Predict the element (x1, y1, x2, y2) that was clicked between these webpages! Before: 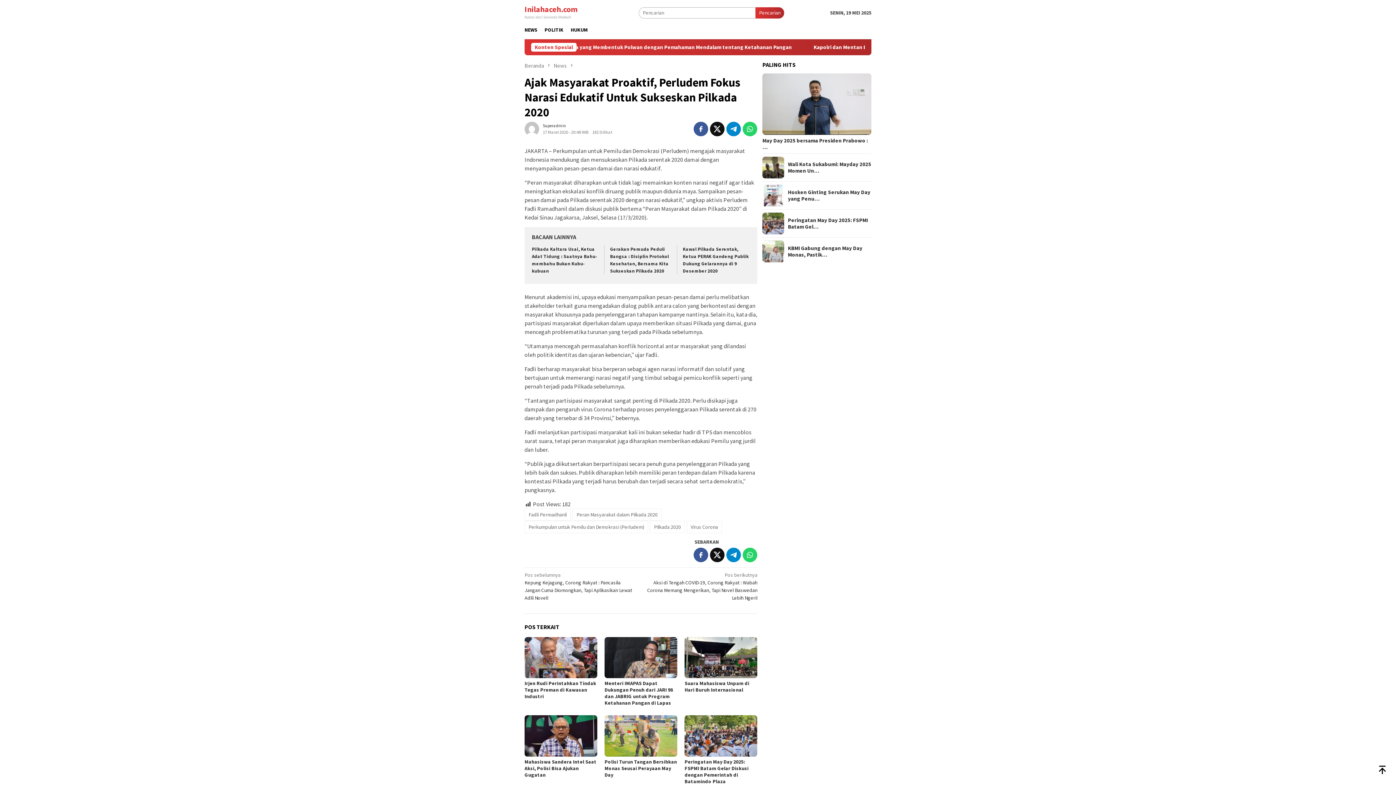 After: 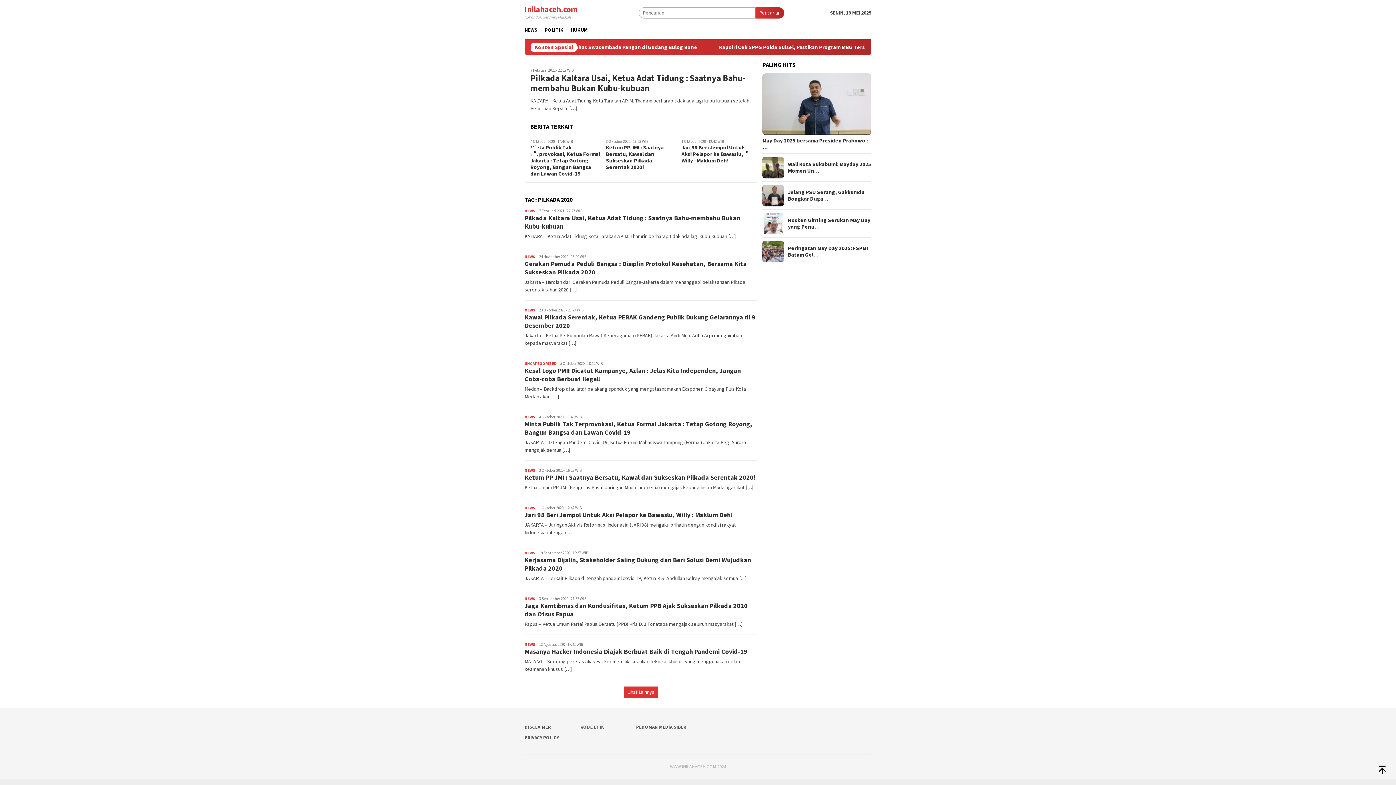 Action: label: Pilkada 2020 bbox: (650, 521, 685, 533)